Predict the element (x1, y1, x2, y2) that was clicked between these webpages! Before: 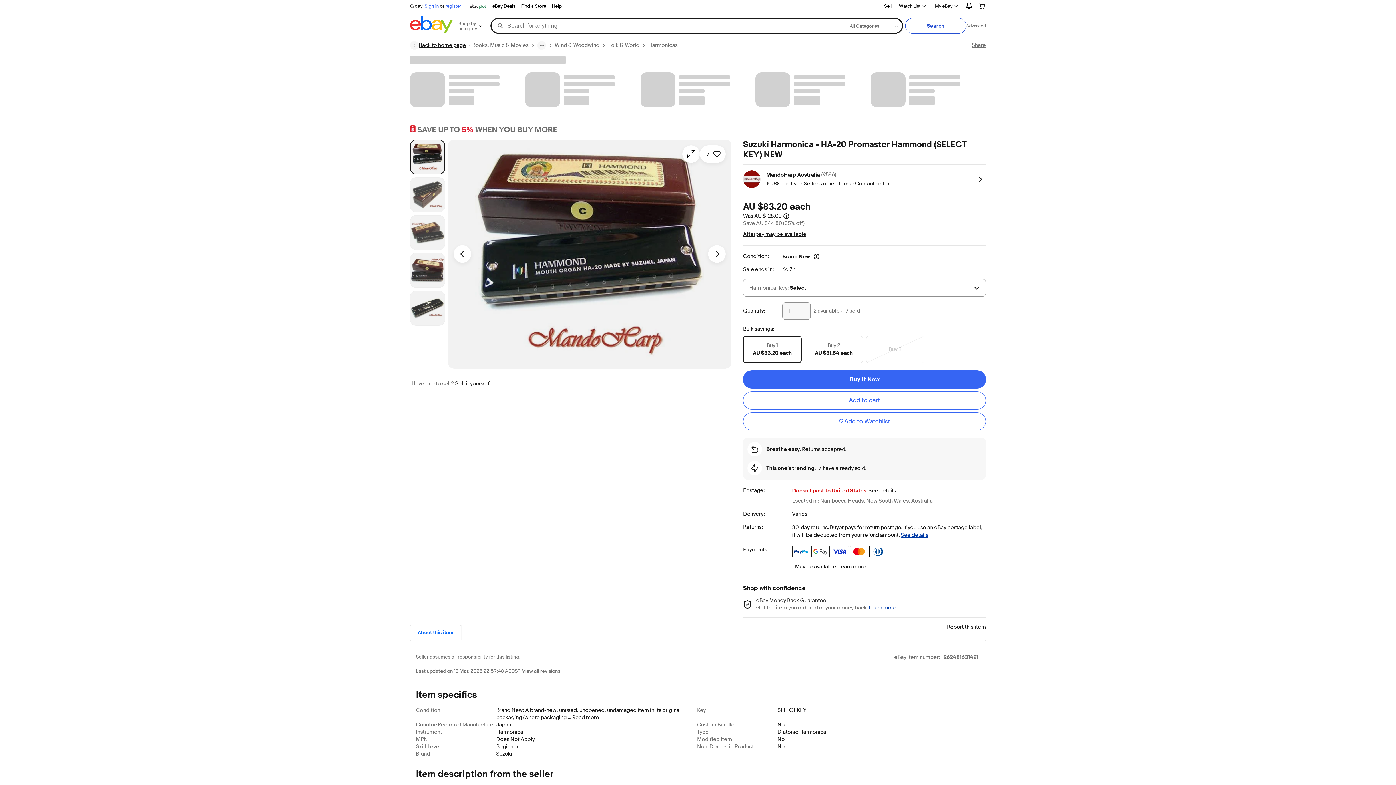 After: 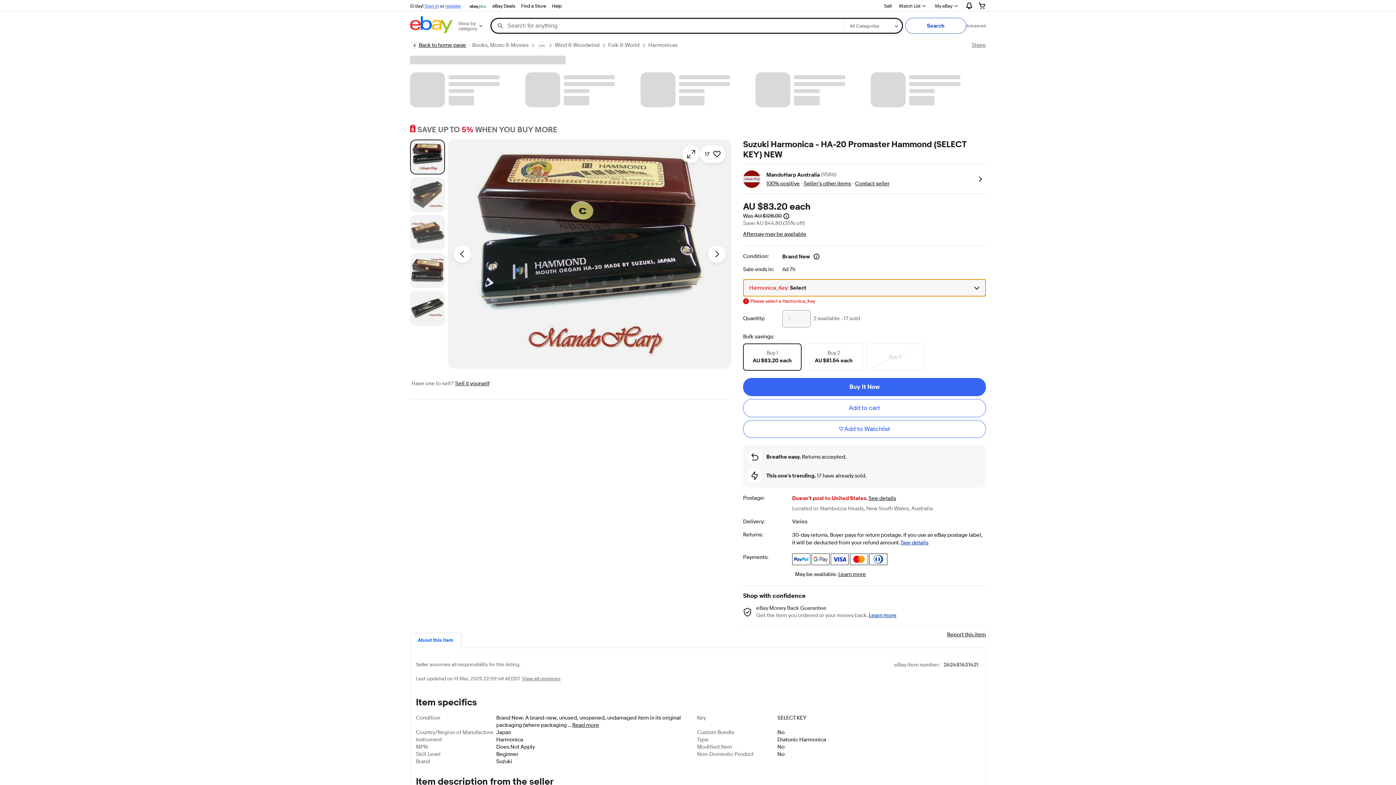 Action: label: Buy It Now bbox: (743, 370, 986, 388)